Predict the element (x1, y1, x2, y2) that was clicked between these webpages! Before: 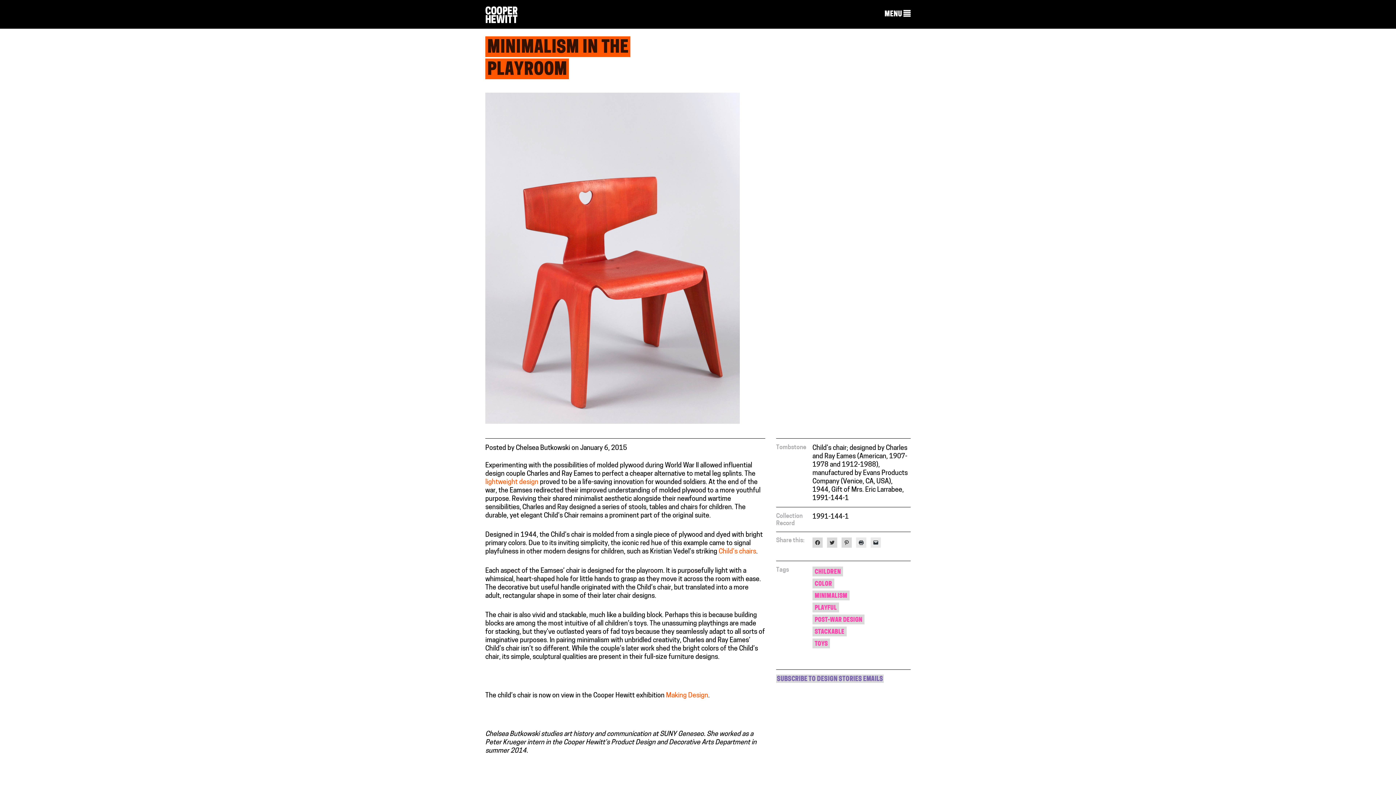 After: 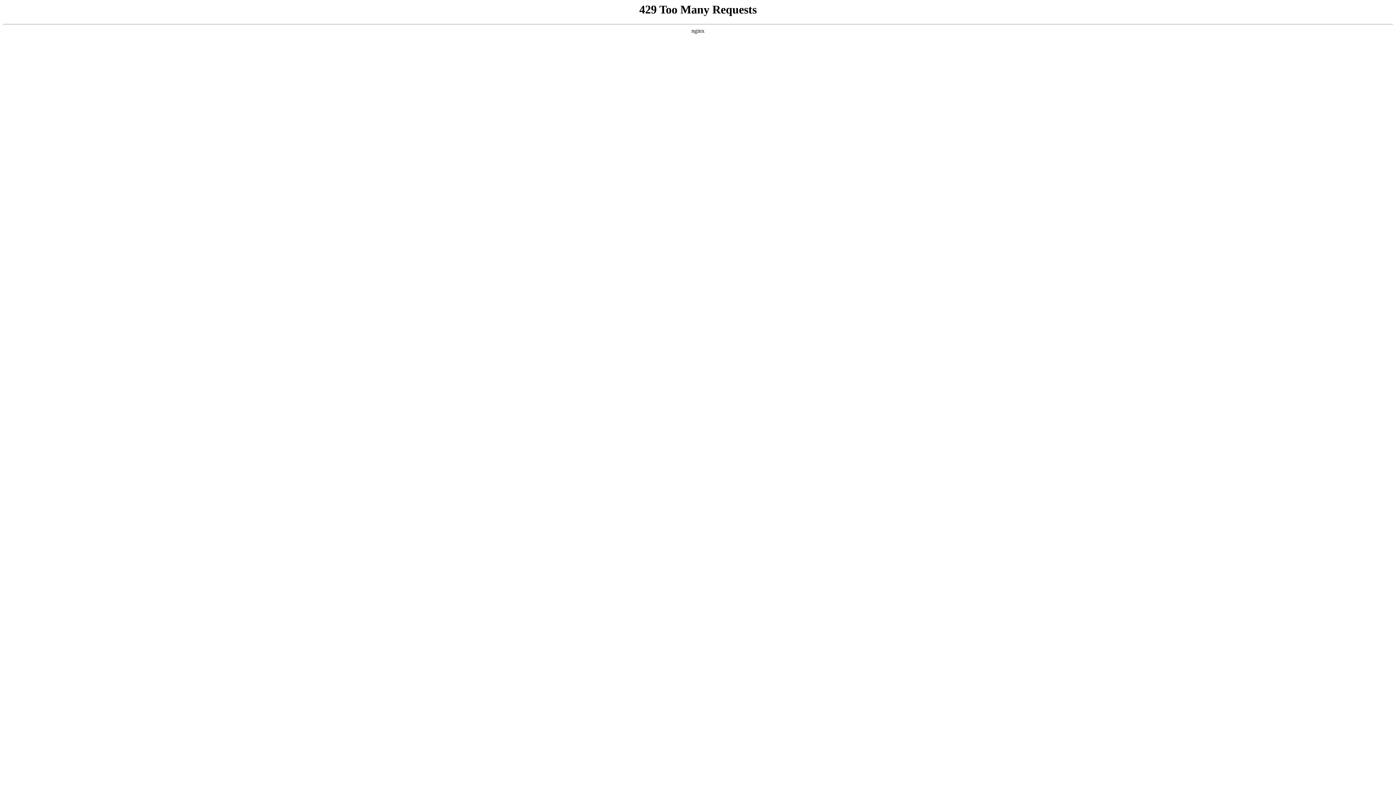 Action: label: CHILDREN bbox: (812, 566, 843, 576)